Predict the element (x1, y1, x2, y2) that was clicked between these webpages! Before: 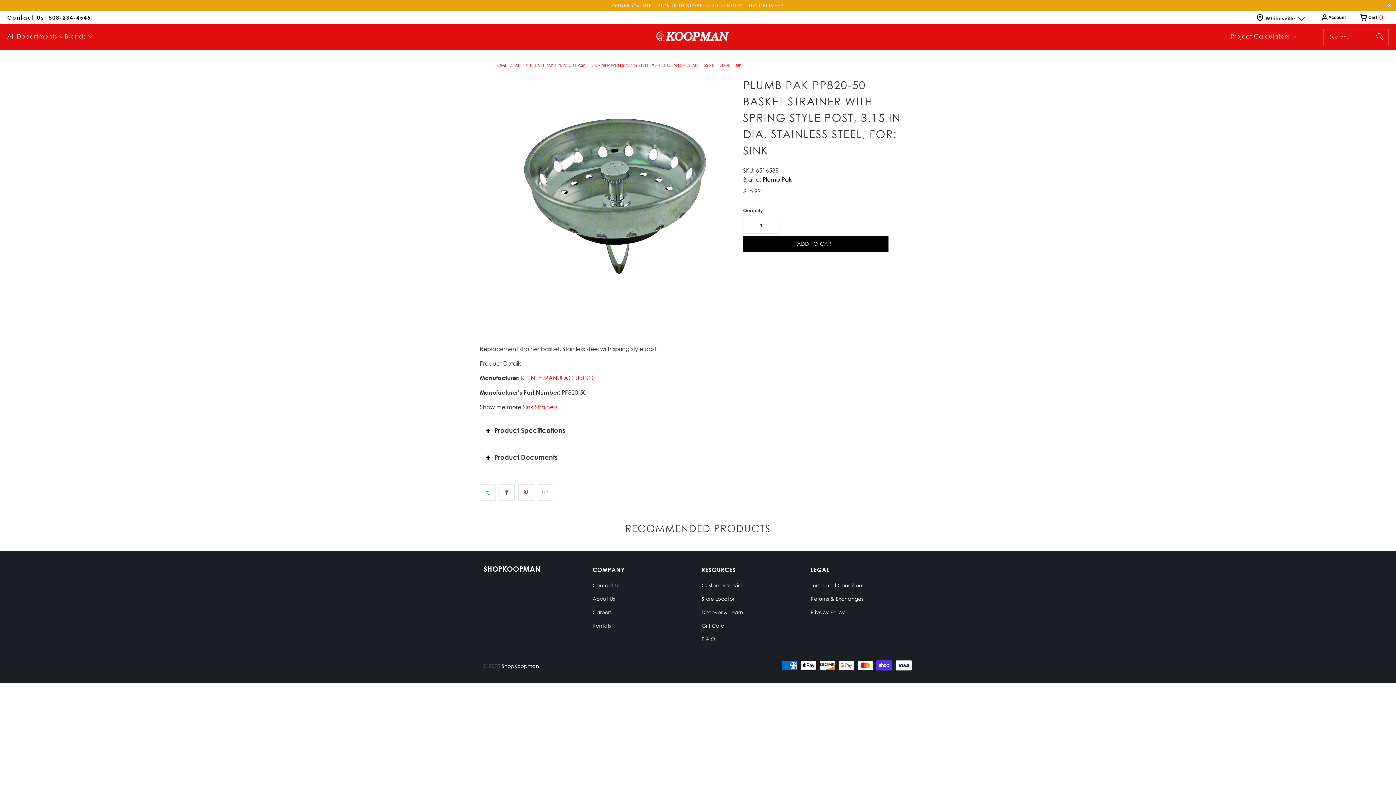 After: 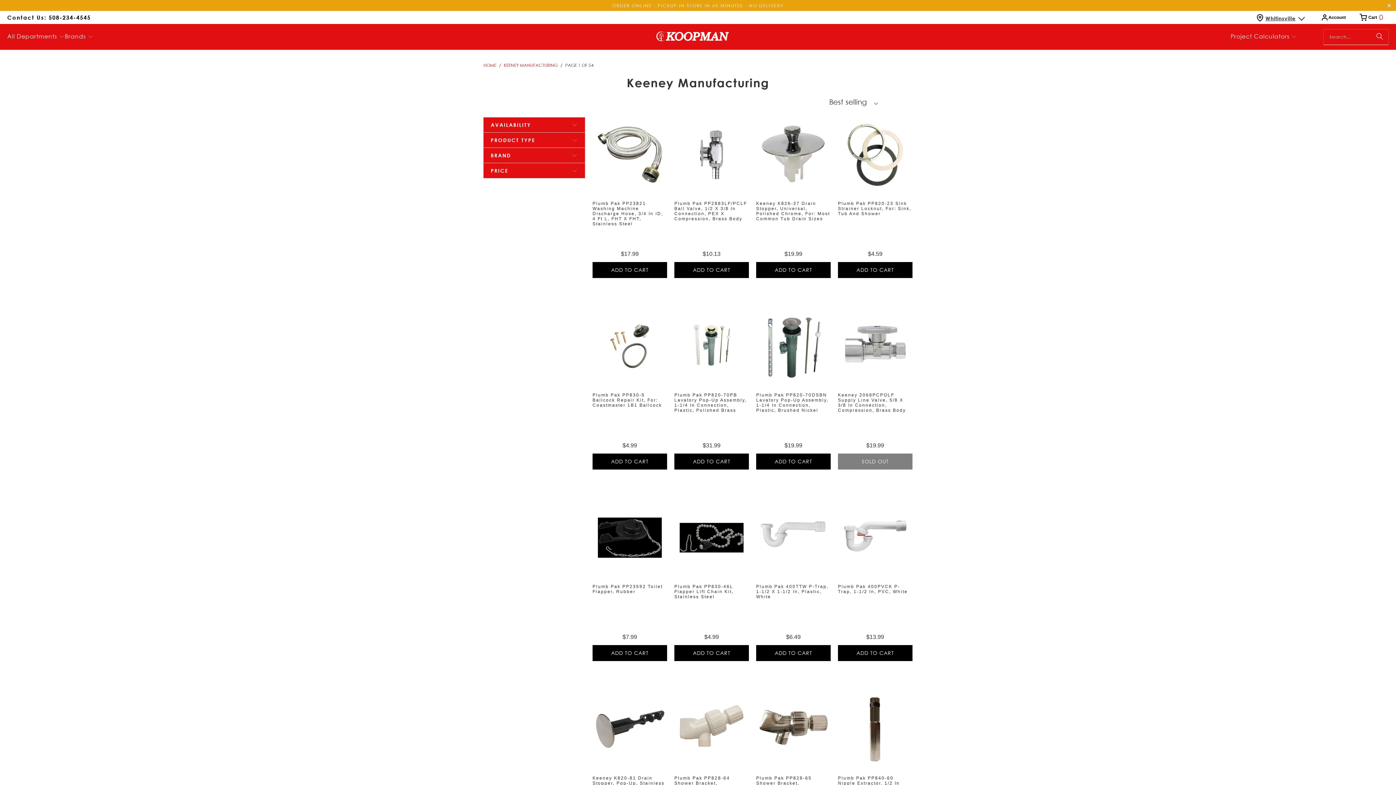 Action: label: KEENEY MANUFACTURING bbox: (521, 374, 593, 381)